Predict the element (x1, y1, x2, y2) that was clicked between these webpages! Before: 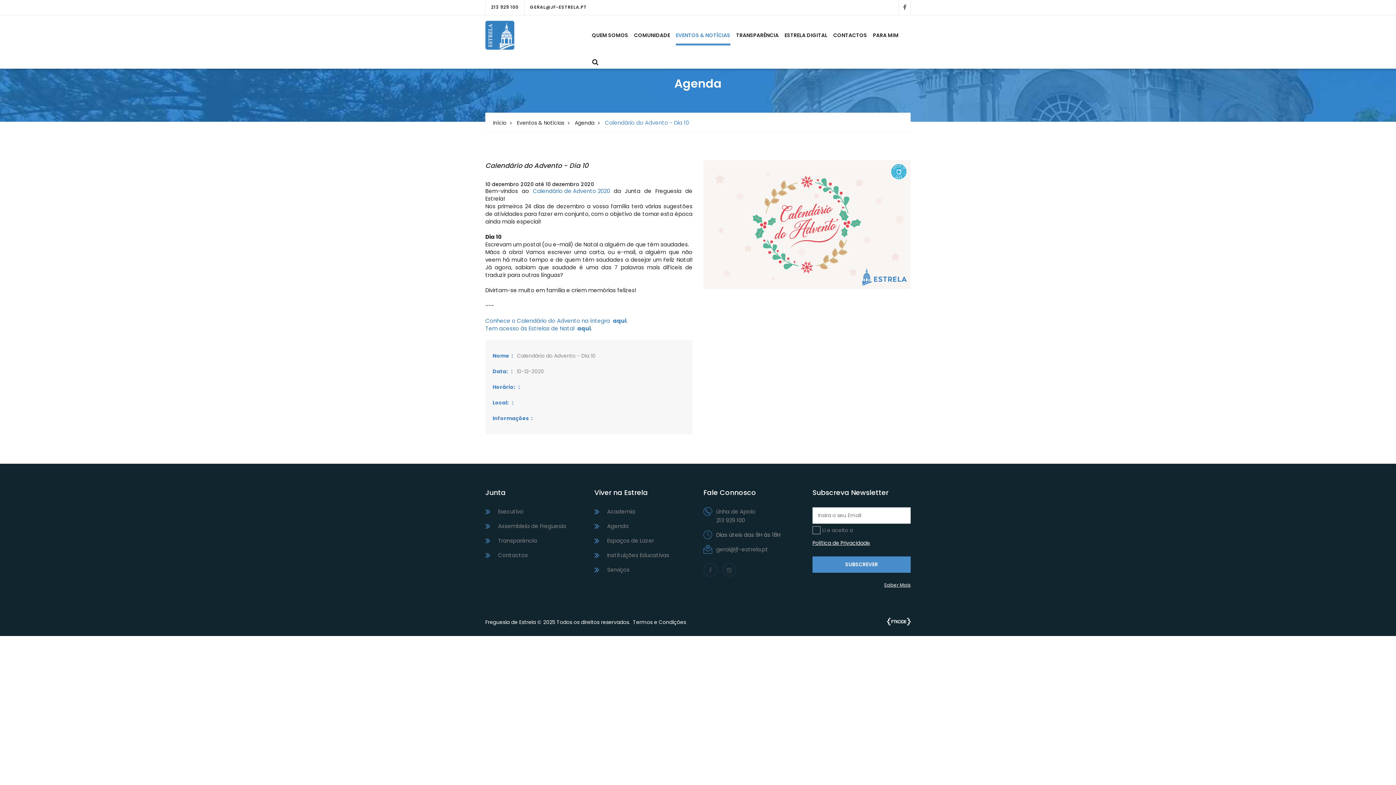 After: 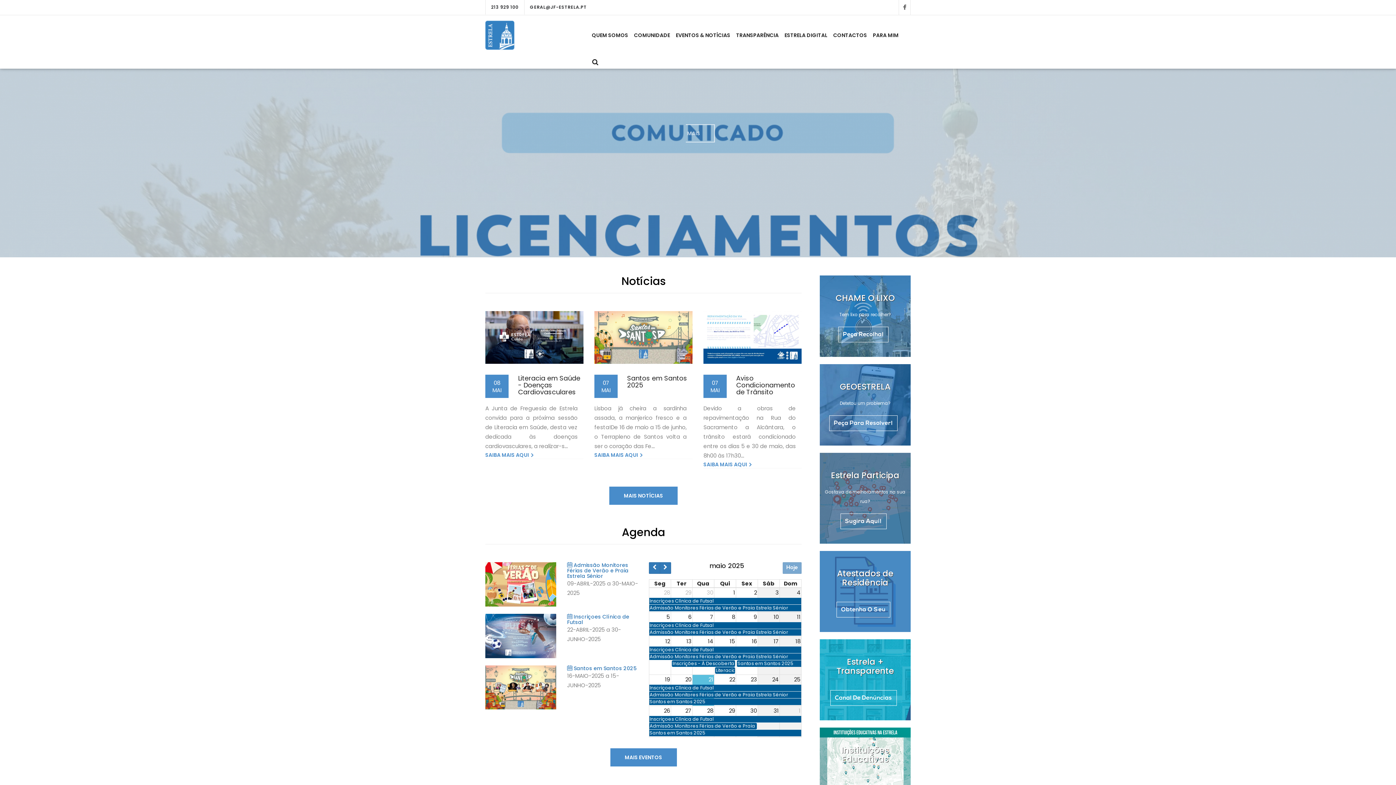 Action: bbox: (493, 119, 515, 126) label: Início